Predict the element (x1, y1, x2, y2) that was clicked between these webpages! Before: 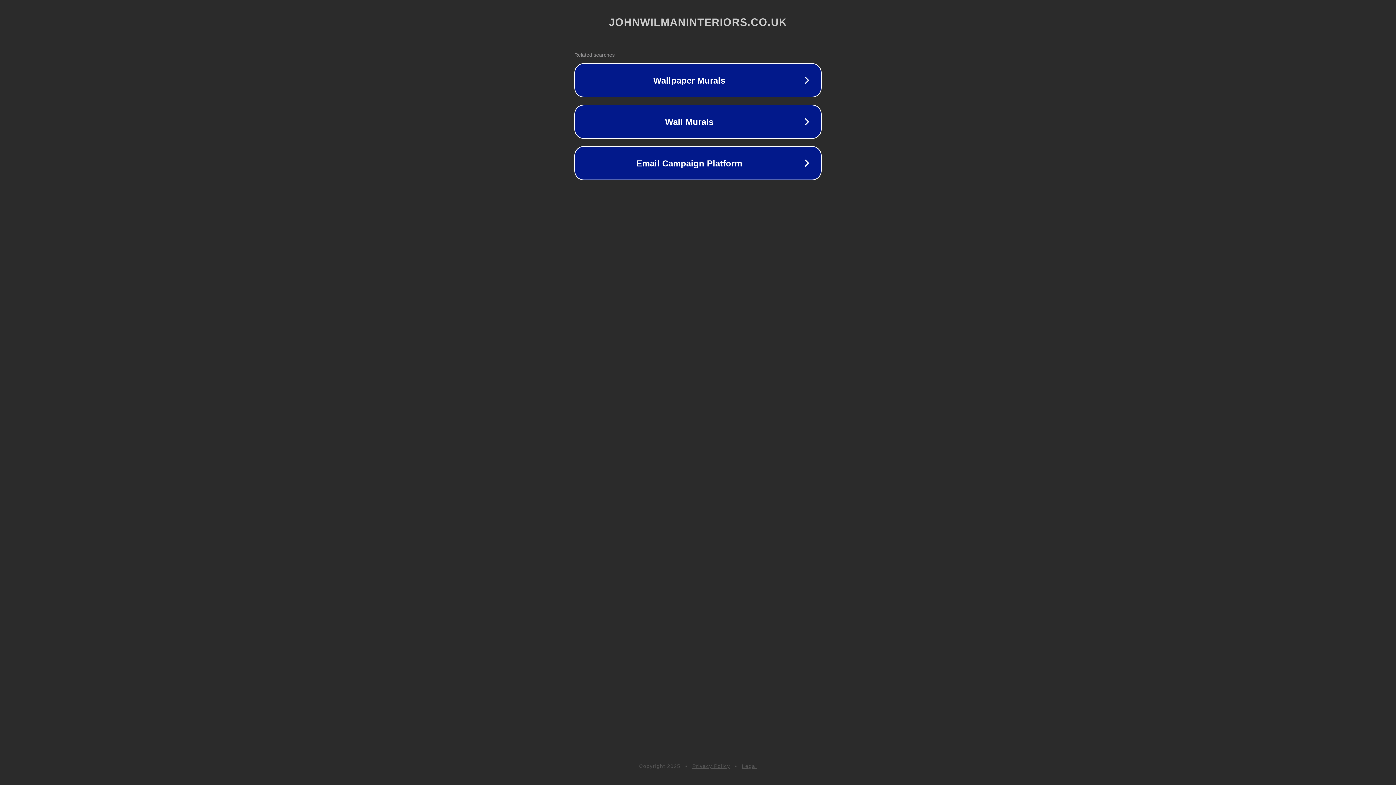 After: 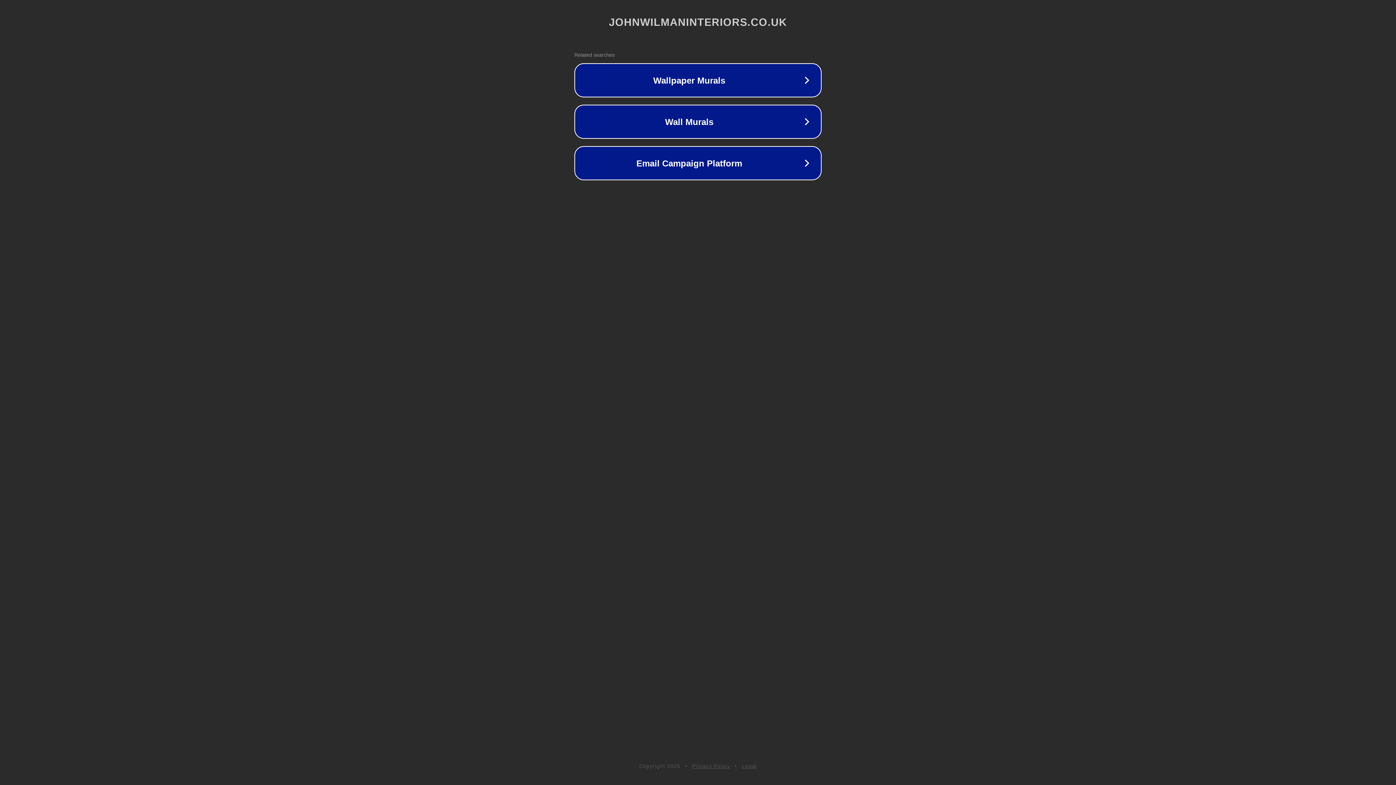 Action: label: Privacy Policy bbox: (692, 763, 730, 769)